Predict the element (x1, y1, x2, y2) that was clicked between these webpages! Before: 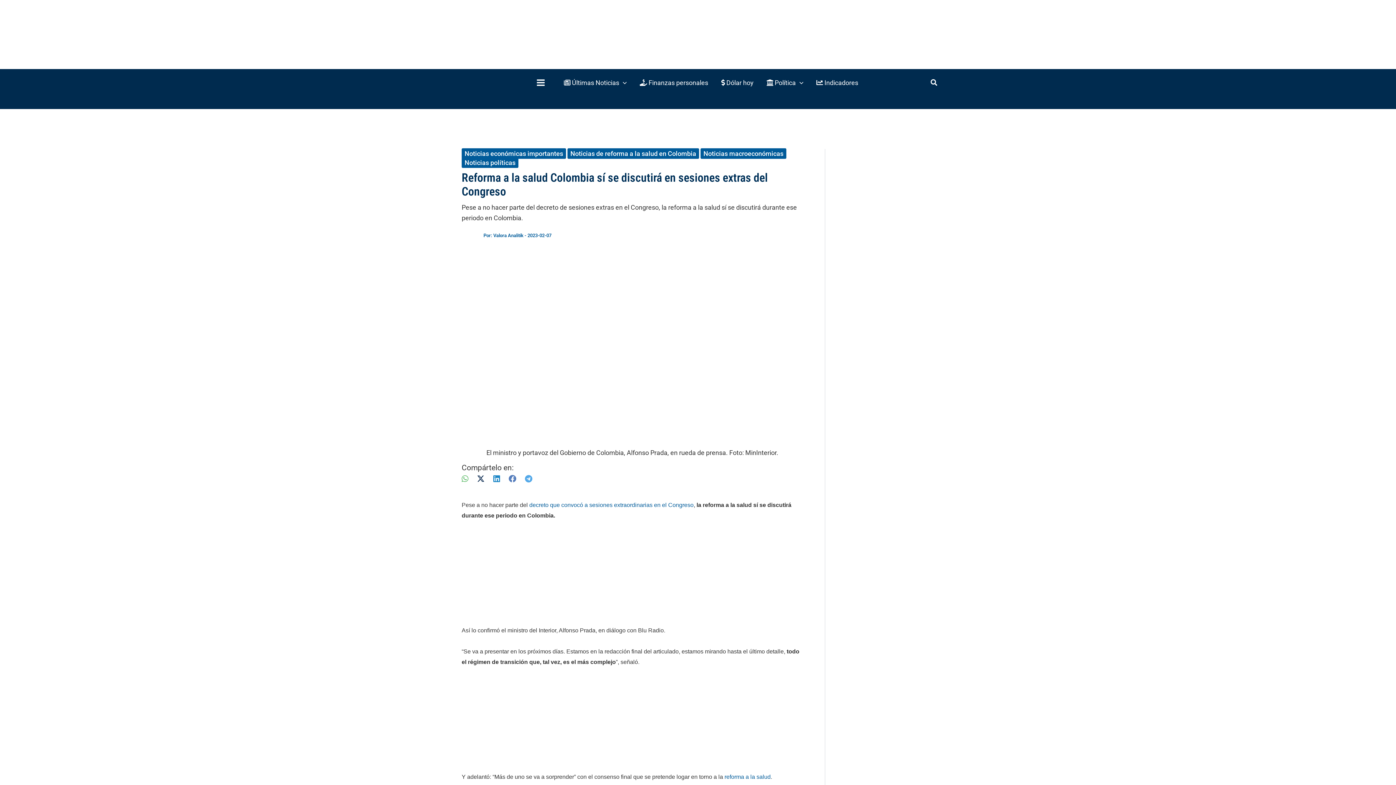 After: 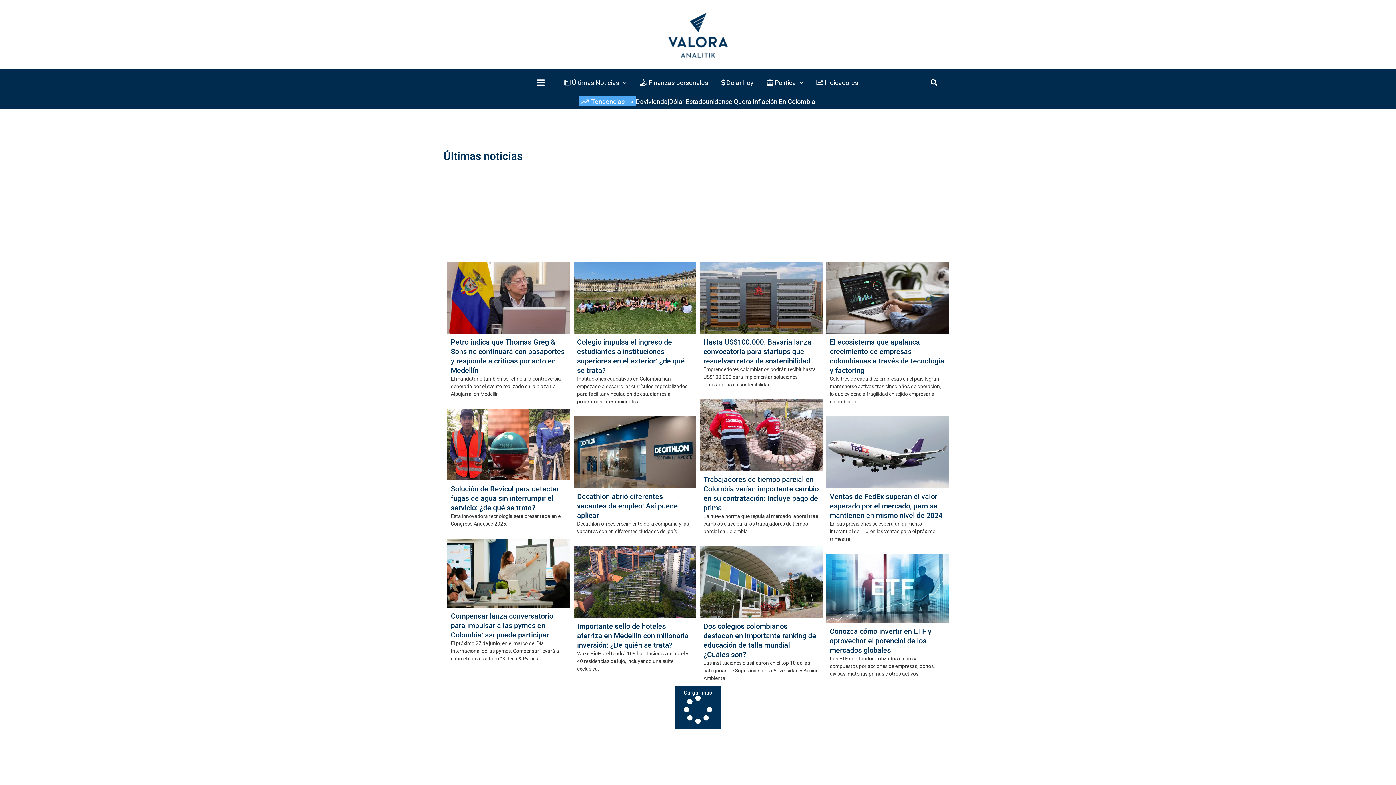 Action: label:  Últimas Noticias bbox: (557, 69, 633, 96)